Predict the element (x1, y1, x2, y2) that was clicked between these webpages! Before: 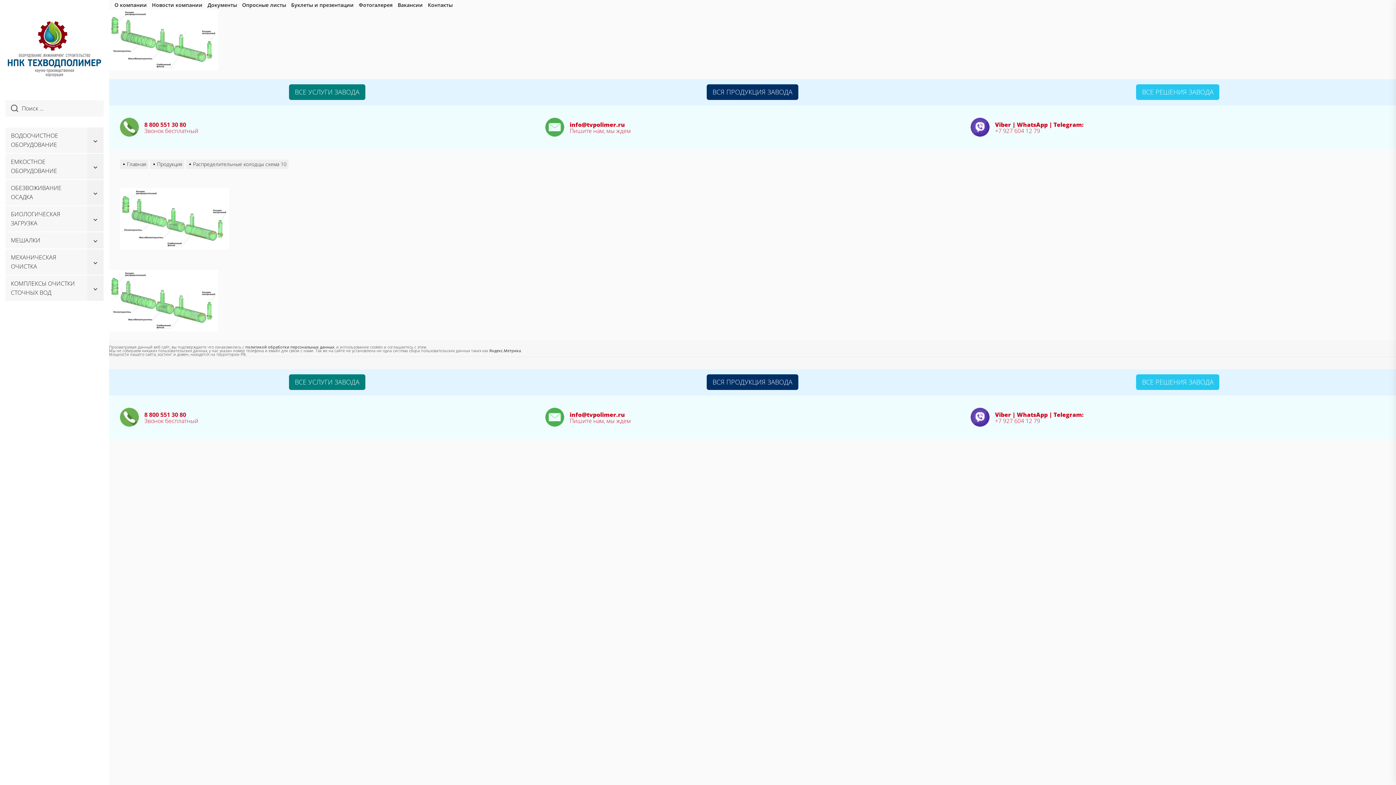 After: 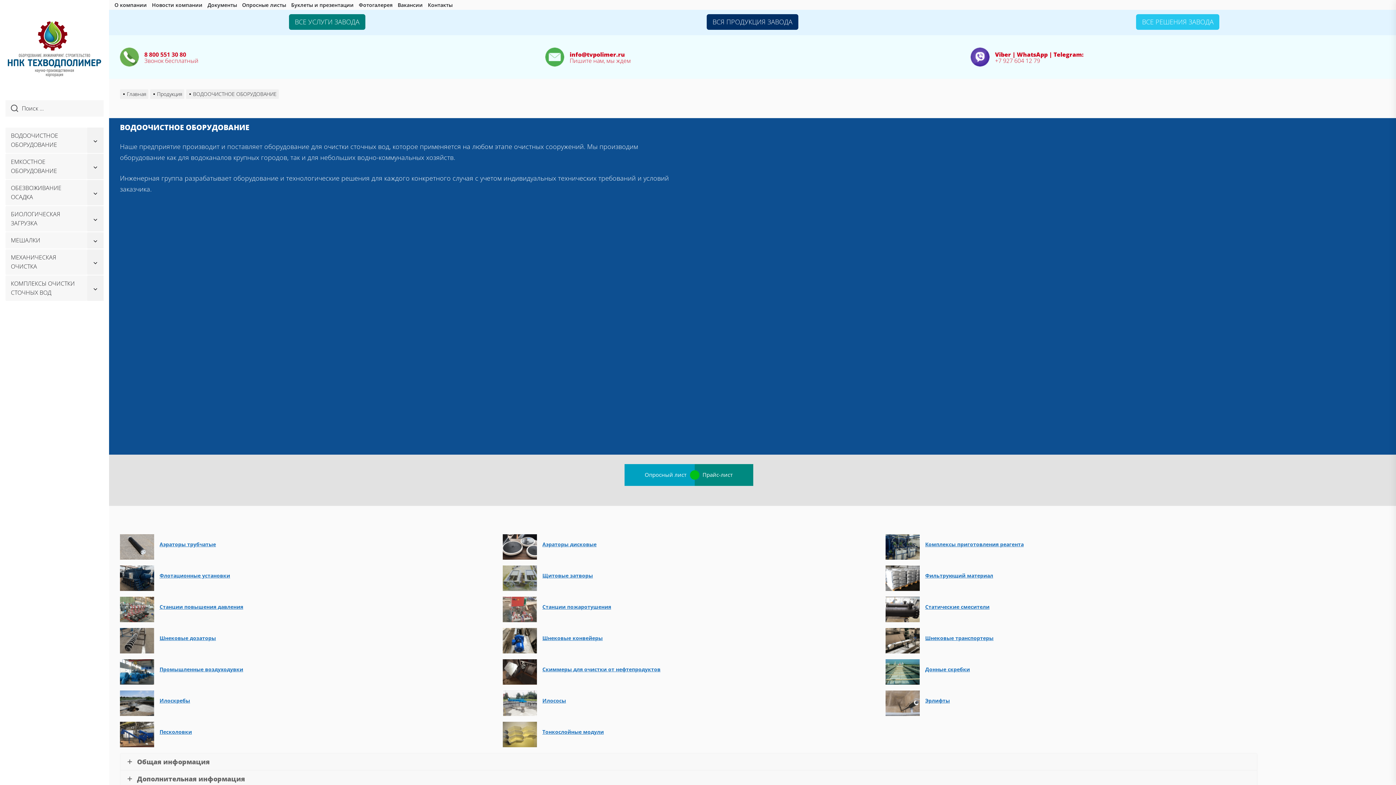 Action: bbox: (5, 127, 87, 152) label: ВОДООЧИСТНОЕ ОБОРУДОВАНИЕ